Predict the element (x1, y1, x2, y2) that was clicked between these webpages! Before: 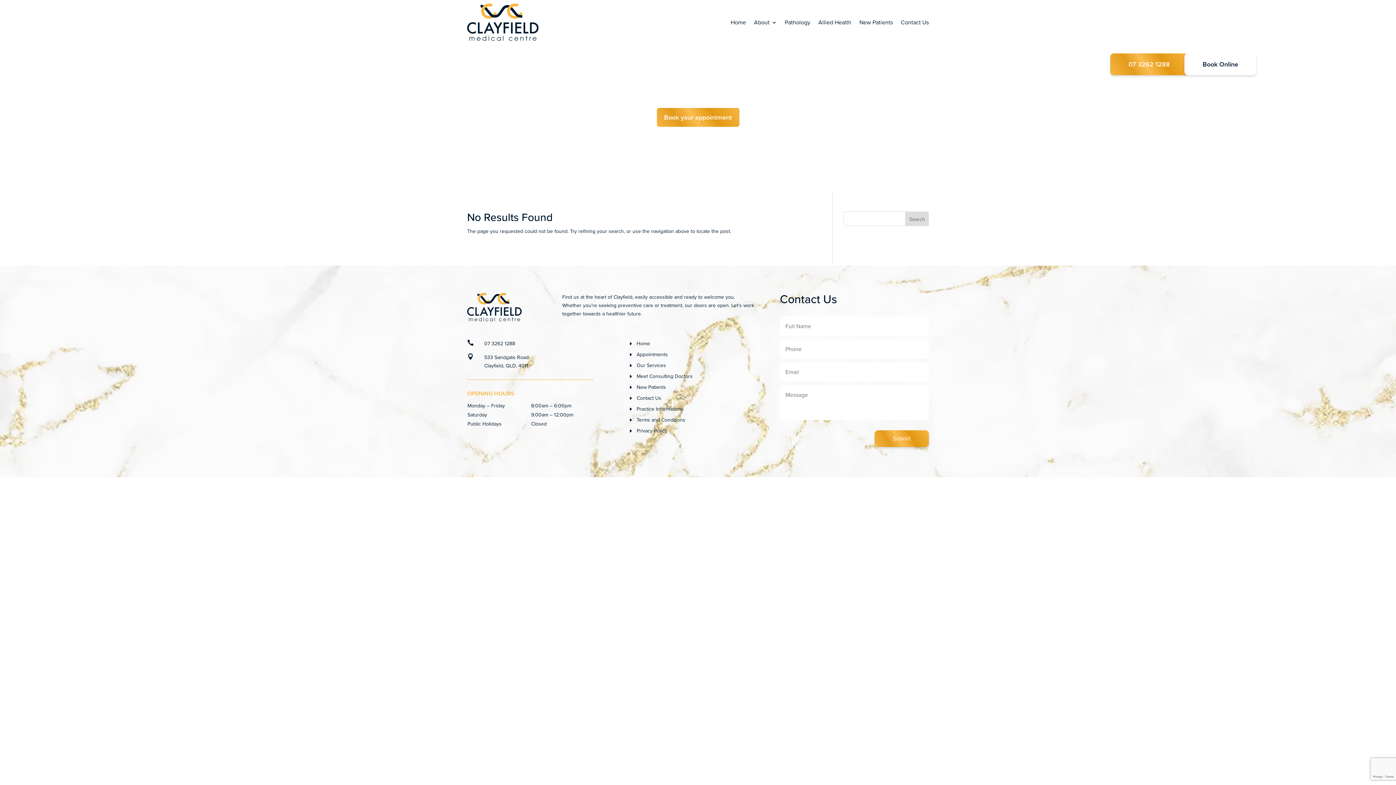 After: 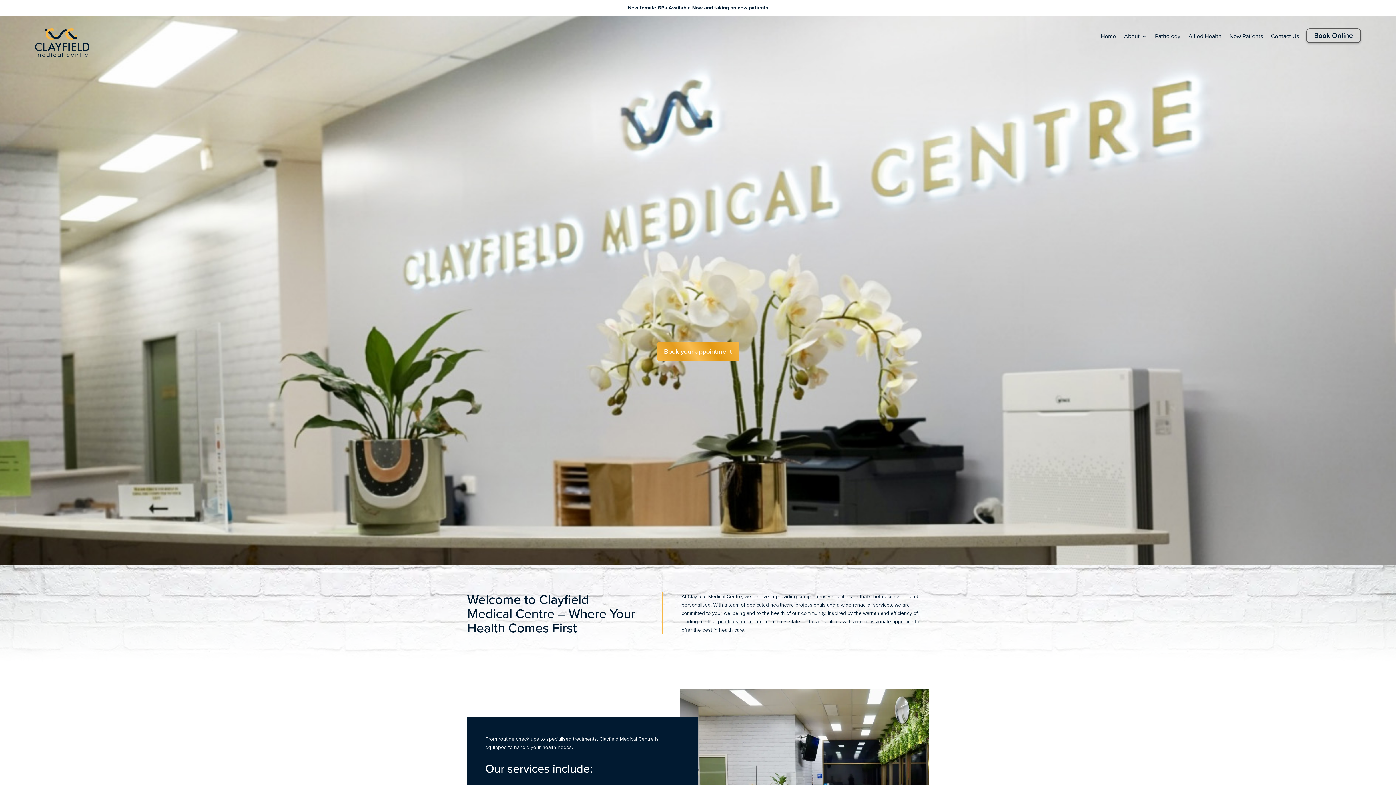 Action: bbox: (467, 293, 521, 321)